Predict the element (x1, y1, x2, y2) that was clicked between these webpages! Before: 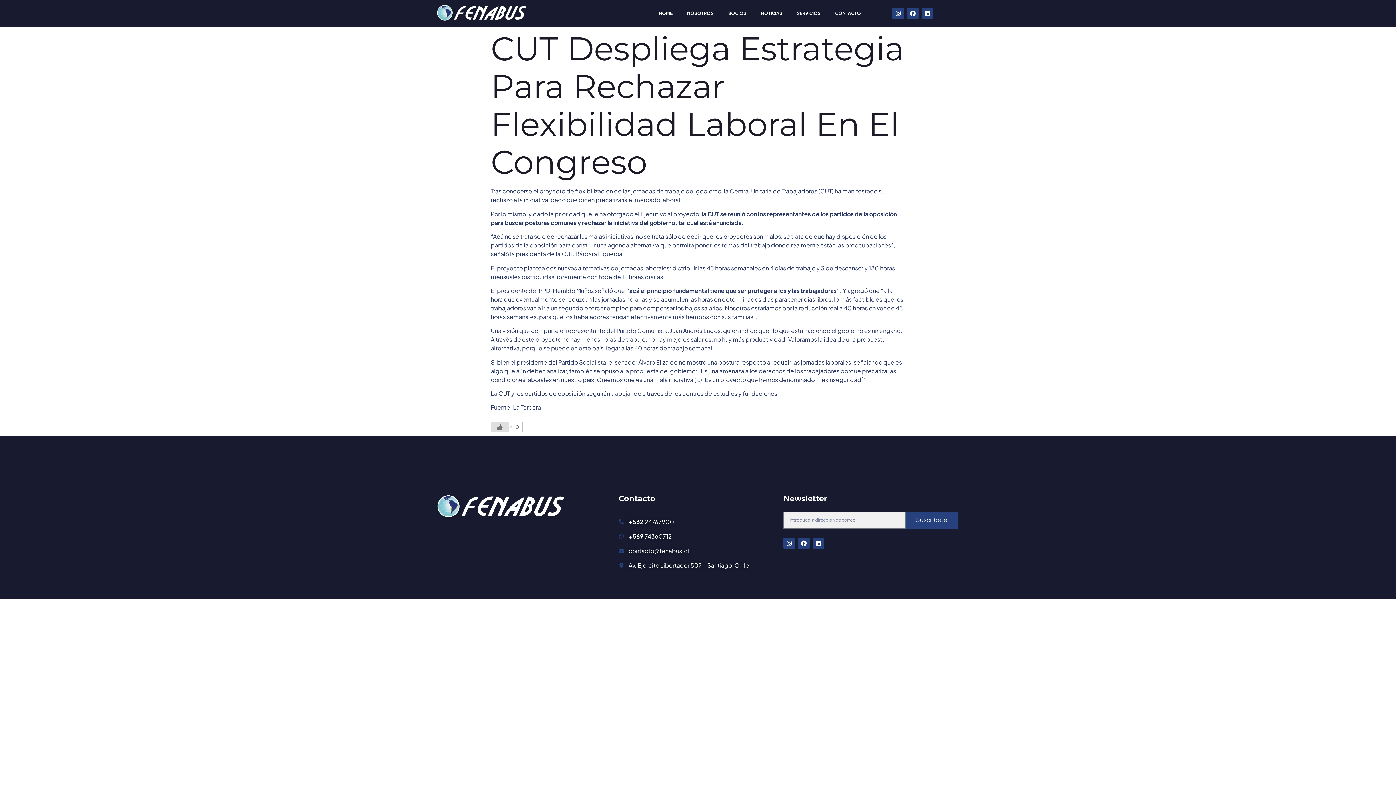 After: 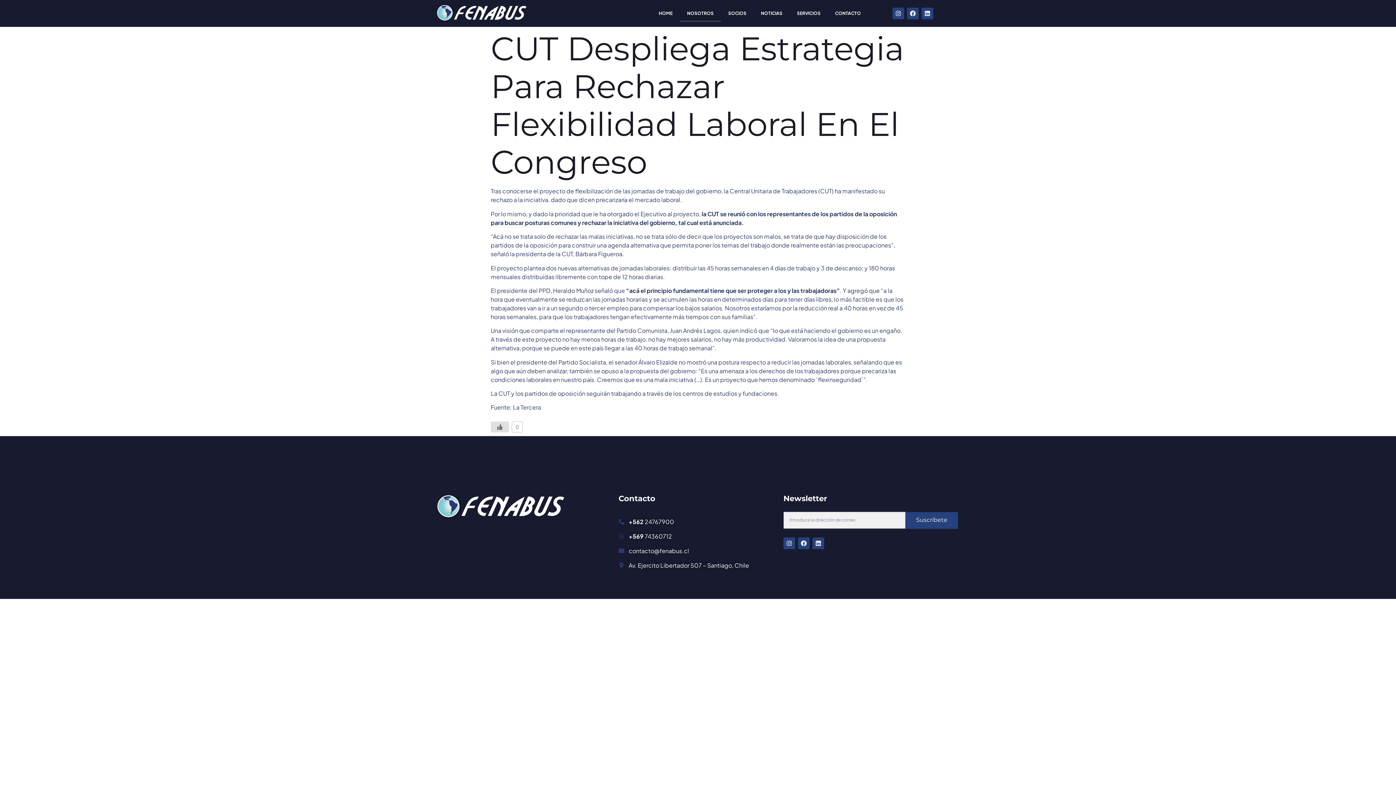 Action: bbox: (680, 5, 721, 21) label: NOSOTROS